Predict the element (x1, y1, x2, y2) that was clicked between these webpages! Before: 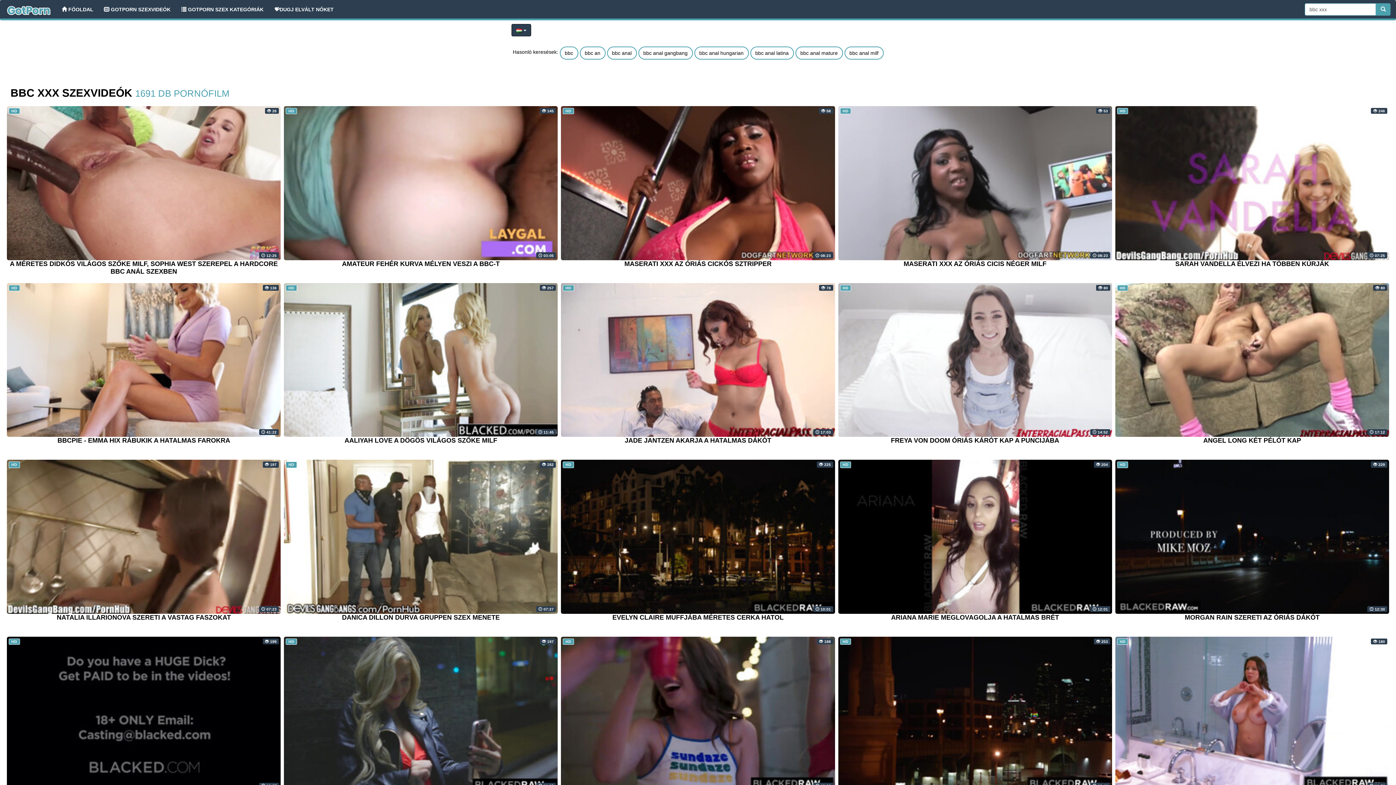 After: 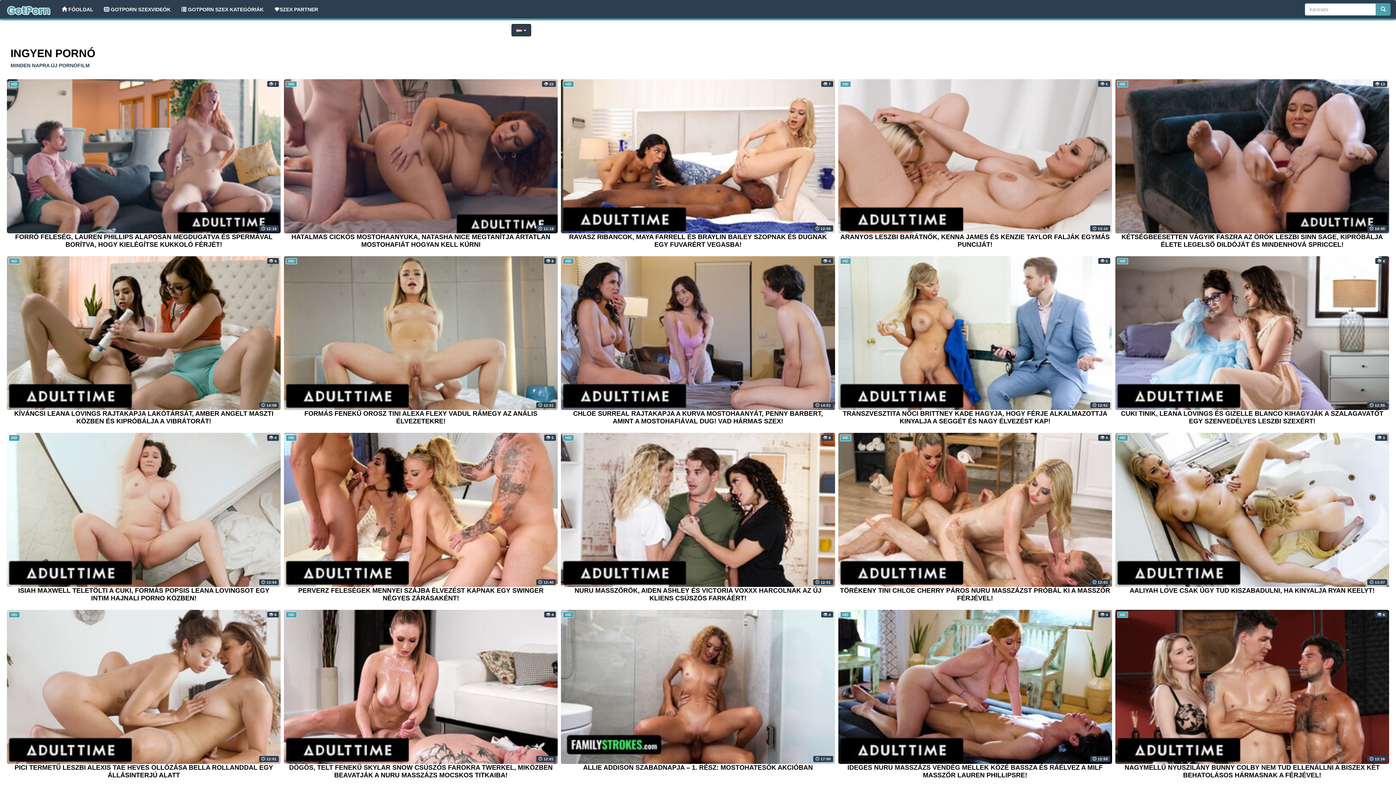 Action: label:  FŐOLDAL bbox: (56, 0, 98, 18)